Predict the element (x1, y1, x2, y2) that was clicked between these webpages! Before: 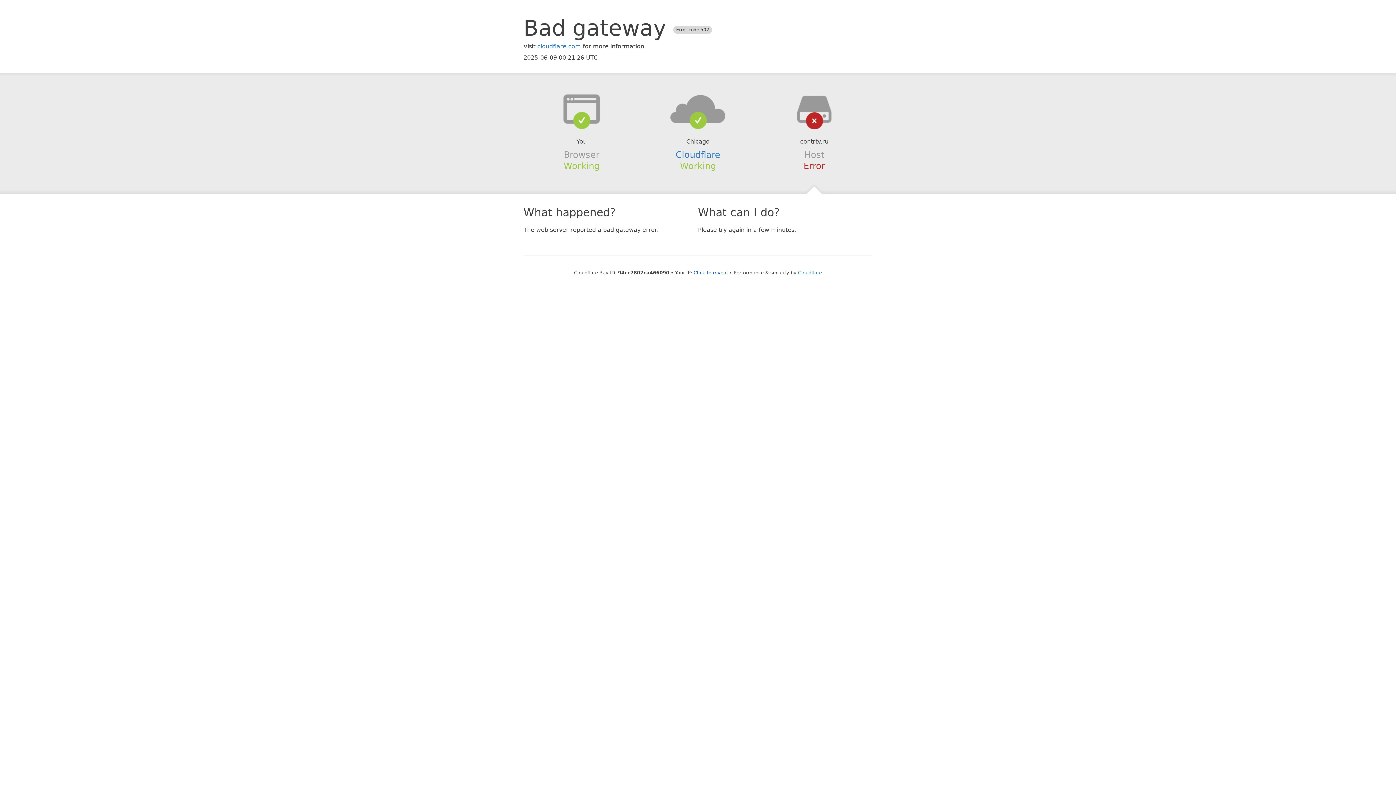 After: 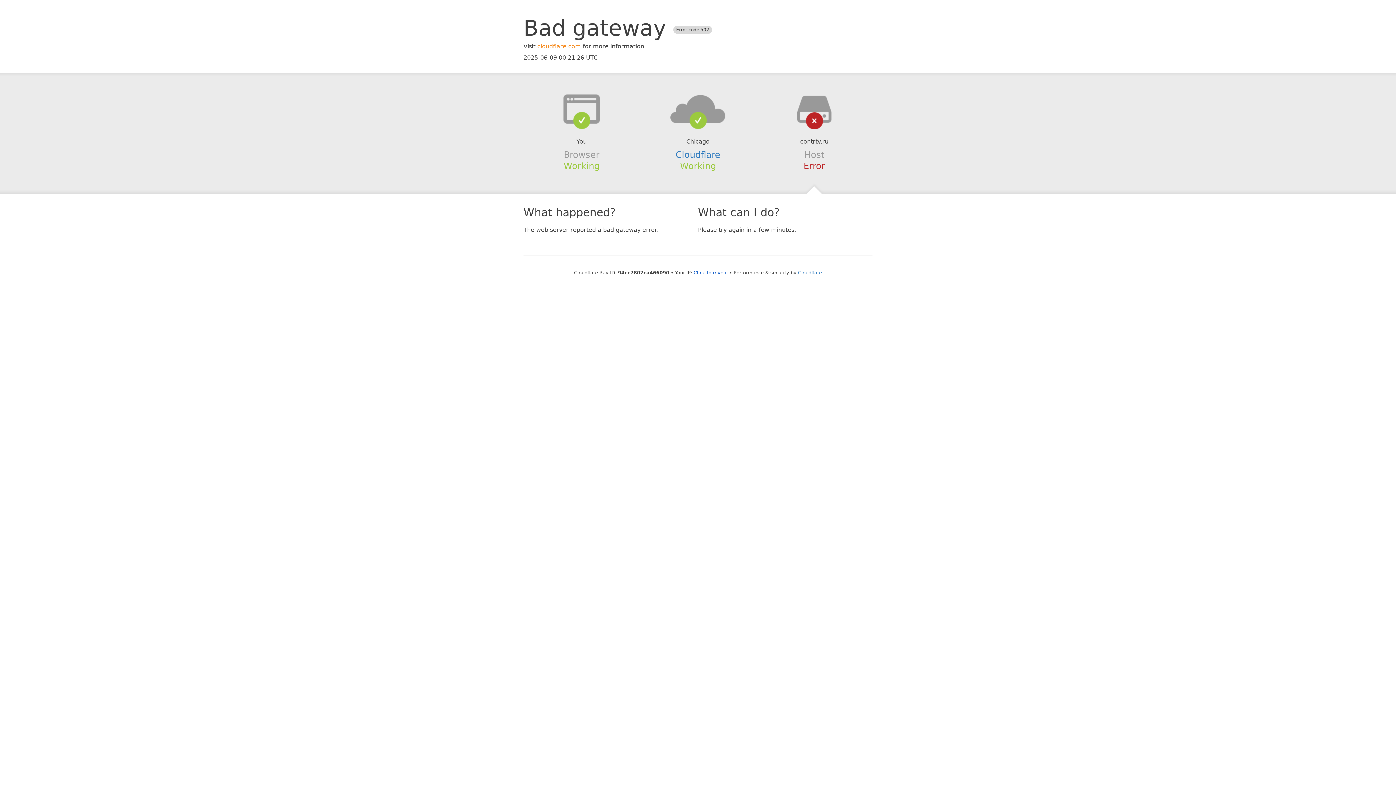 Action: bbox: (537, 42, 581, 49) label: cloudflare.com